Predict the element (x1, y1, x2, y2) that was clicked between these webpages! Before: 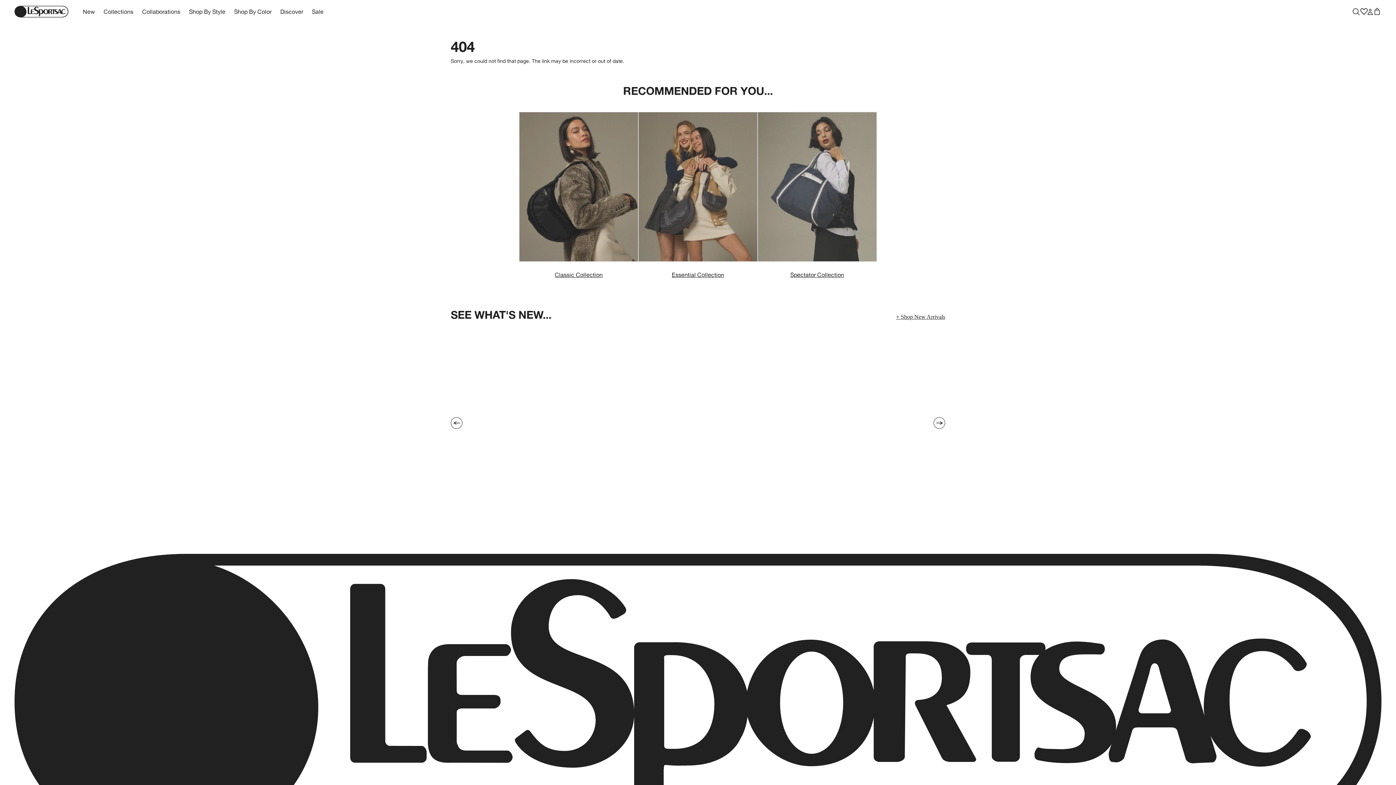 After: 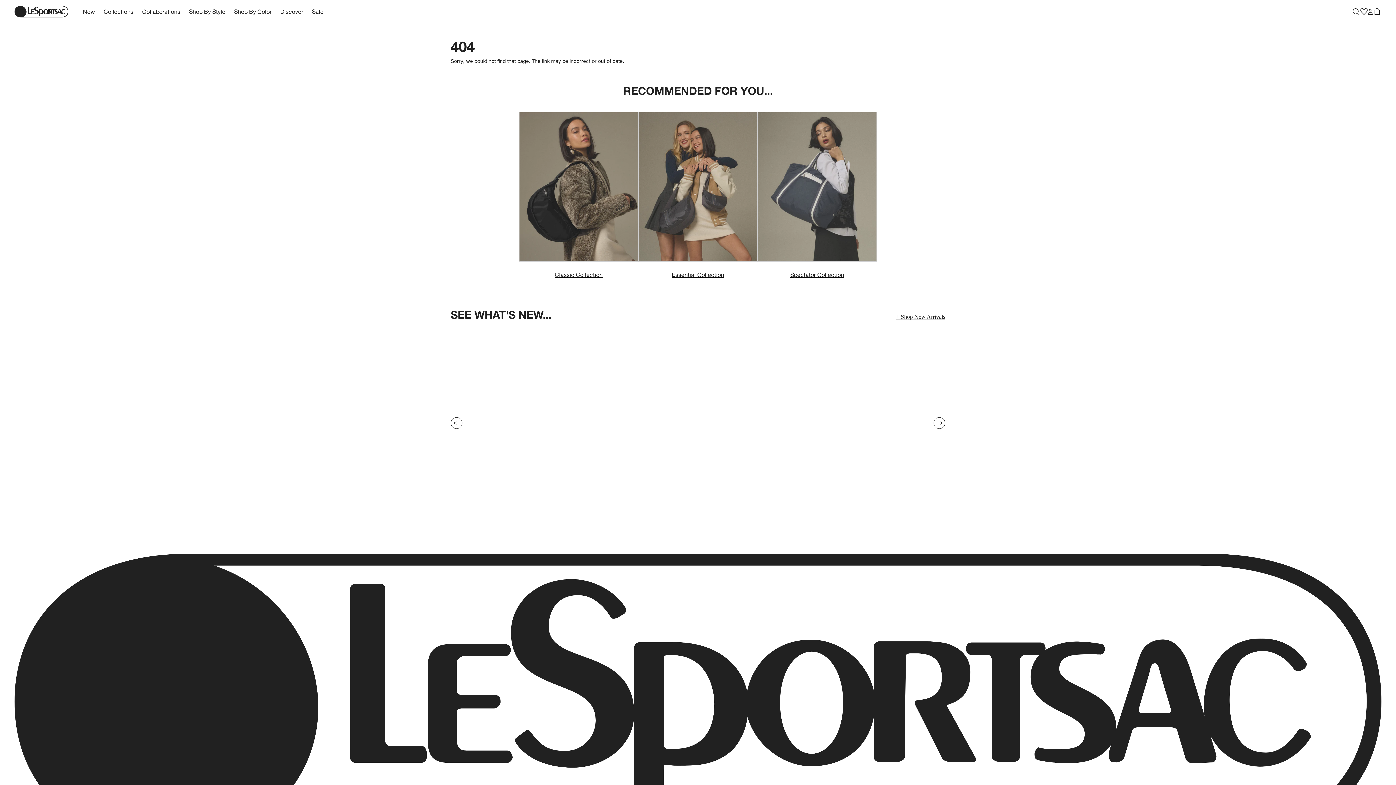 Action: bbox: (1360, 8, 1368, 15) label: My wishlist